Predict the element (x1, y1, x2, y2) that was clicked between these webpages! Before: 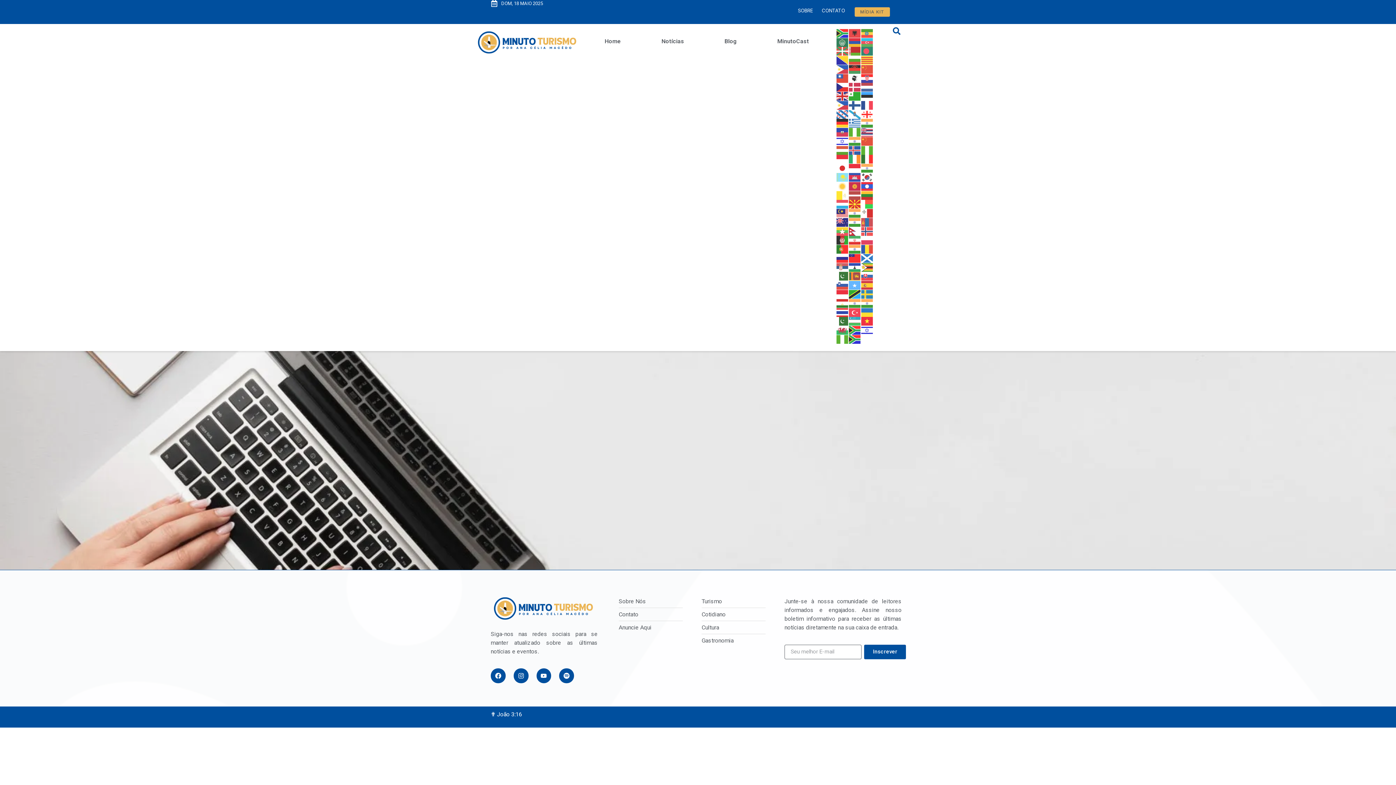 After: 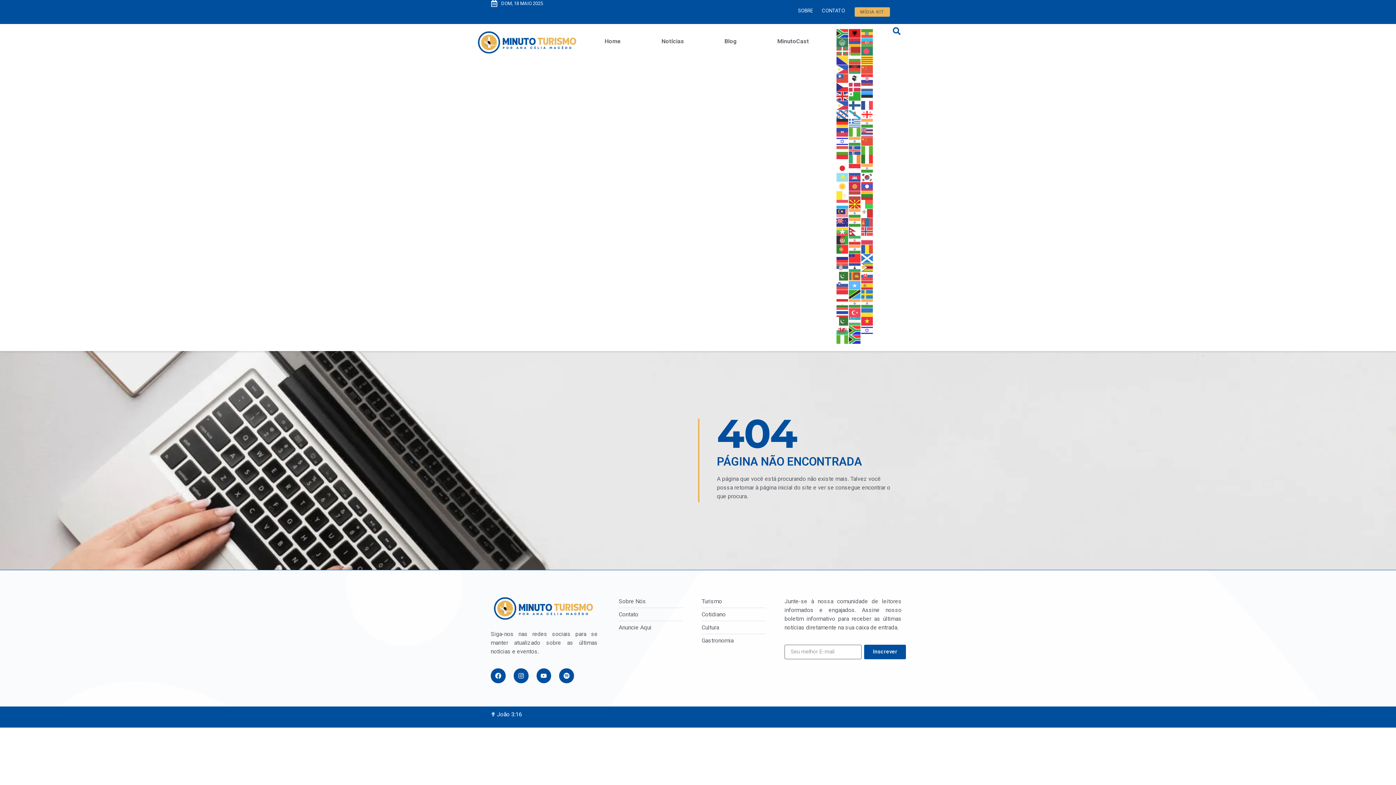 Action: bbox: (849, 29, 861, 36)